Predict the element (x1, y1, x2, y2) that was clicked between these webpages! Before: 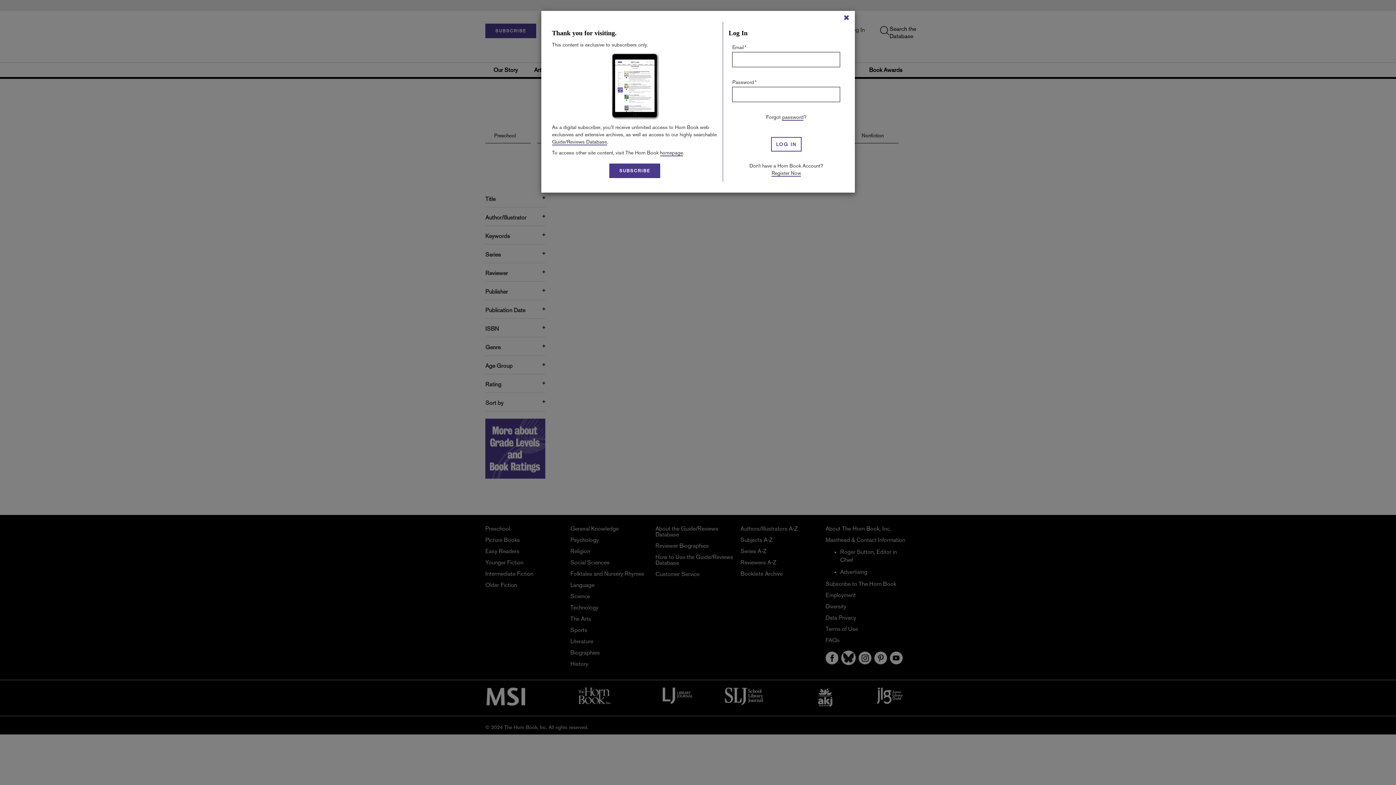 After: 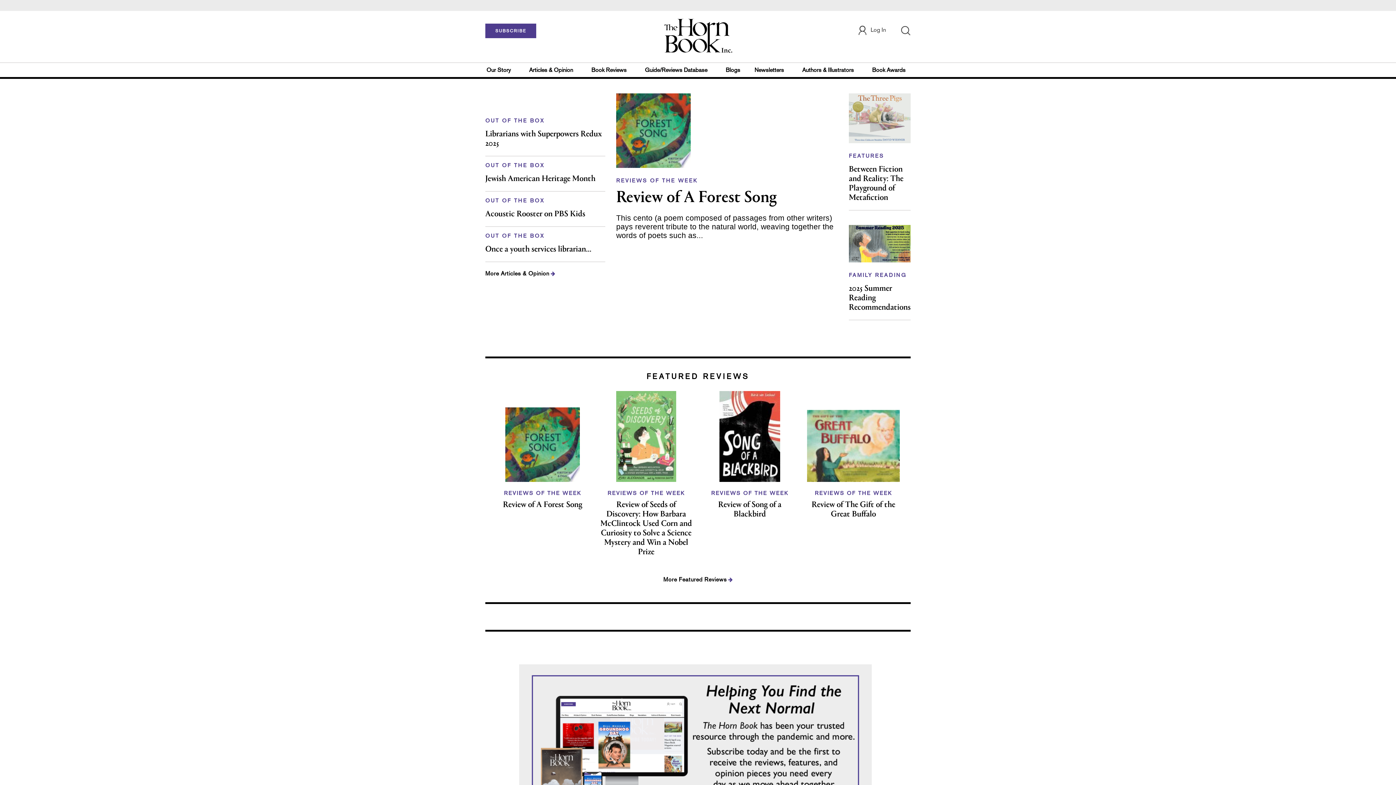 Action: bbox: (660, 149, 683, 156) label: homepage